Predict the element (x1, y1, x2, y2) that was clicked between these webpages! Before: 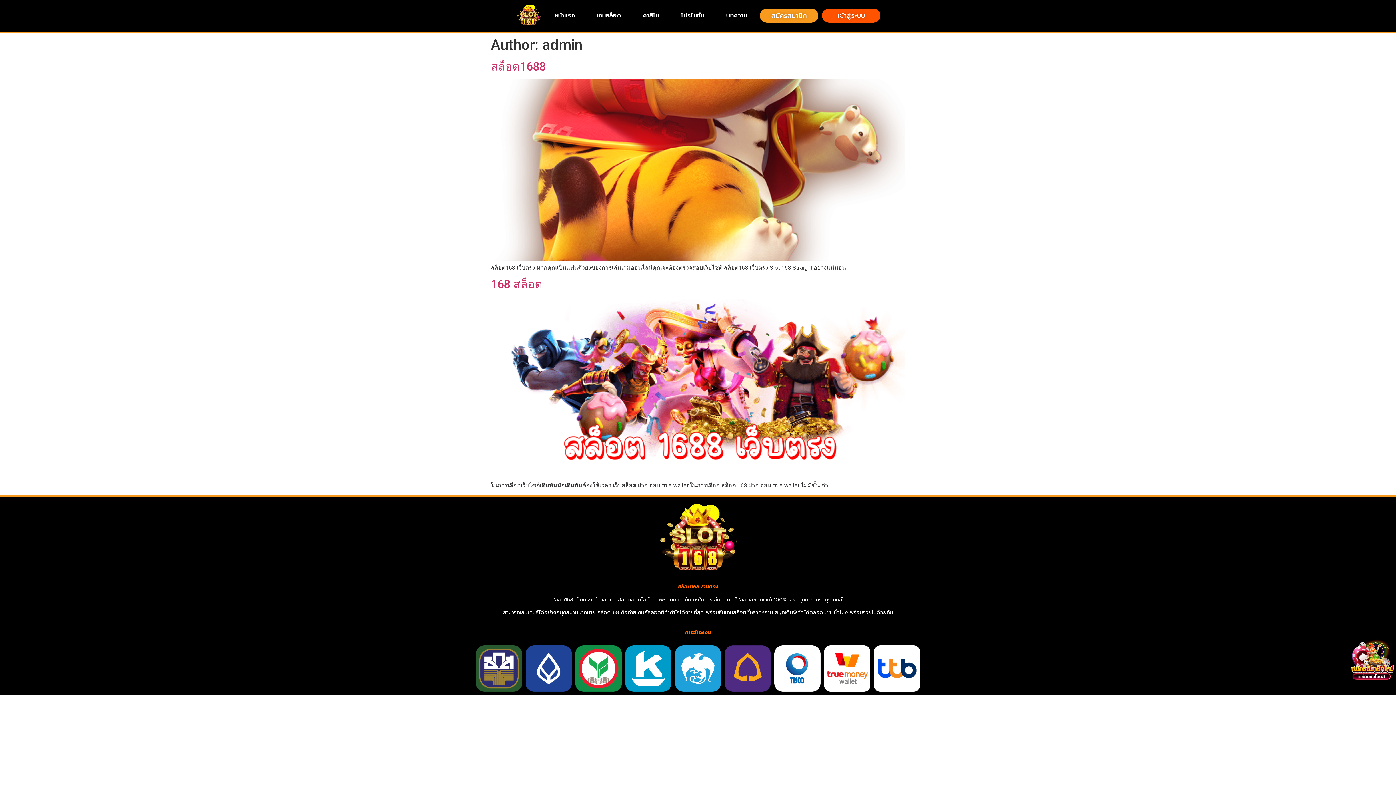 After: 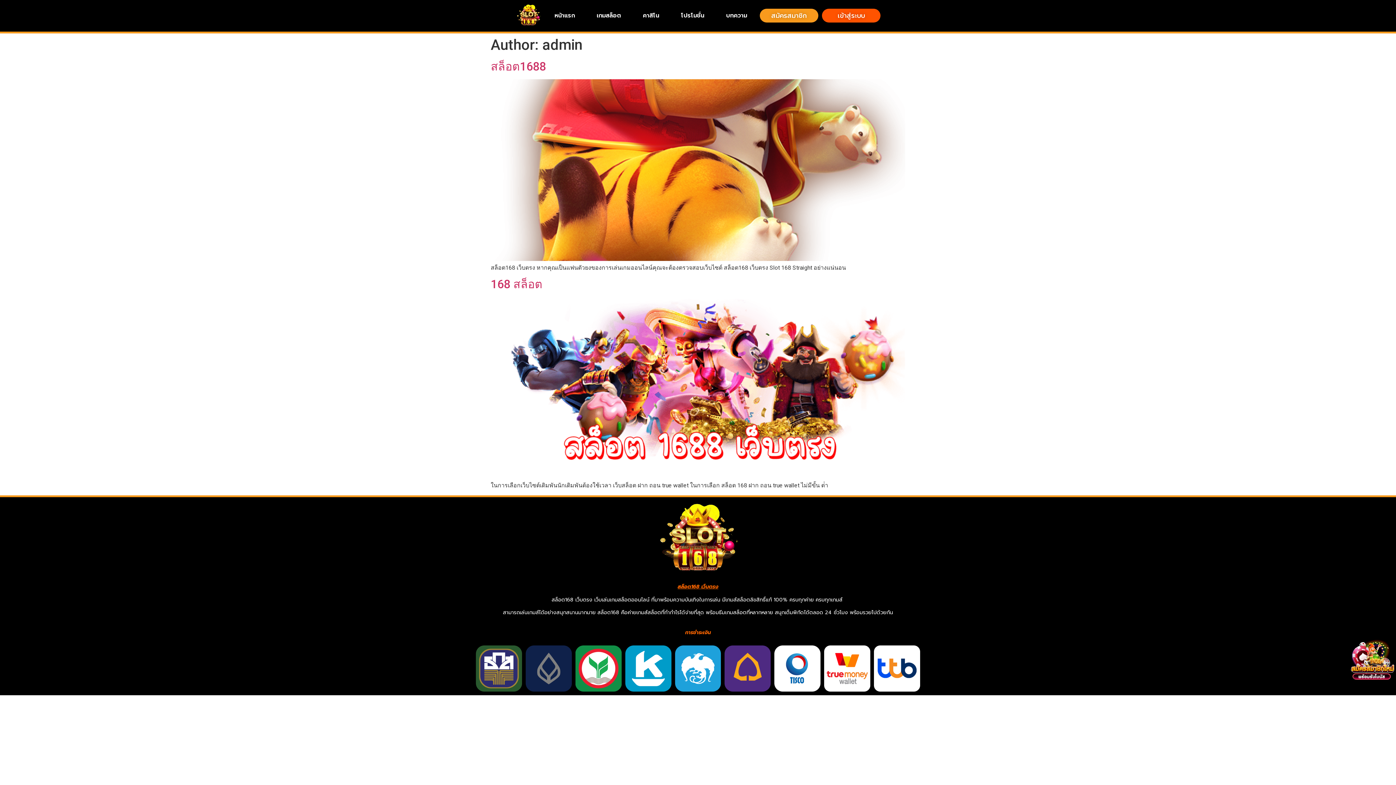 Action: bbox: (525, 645, 571, 691)